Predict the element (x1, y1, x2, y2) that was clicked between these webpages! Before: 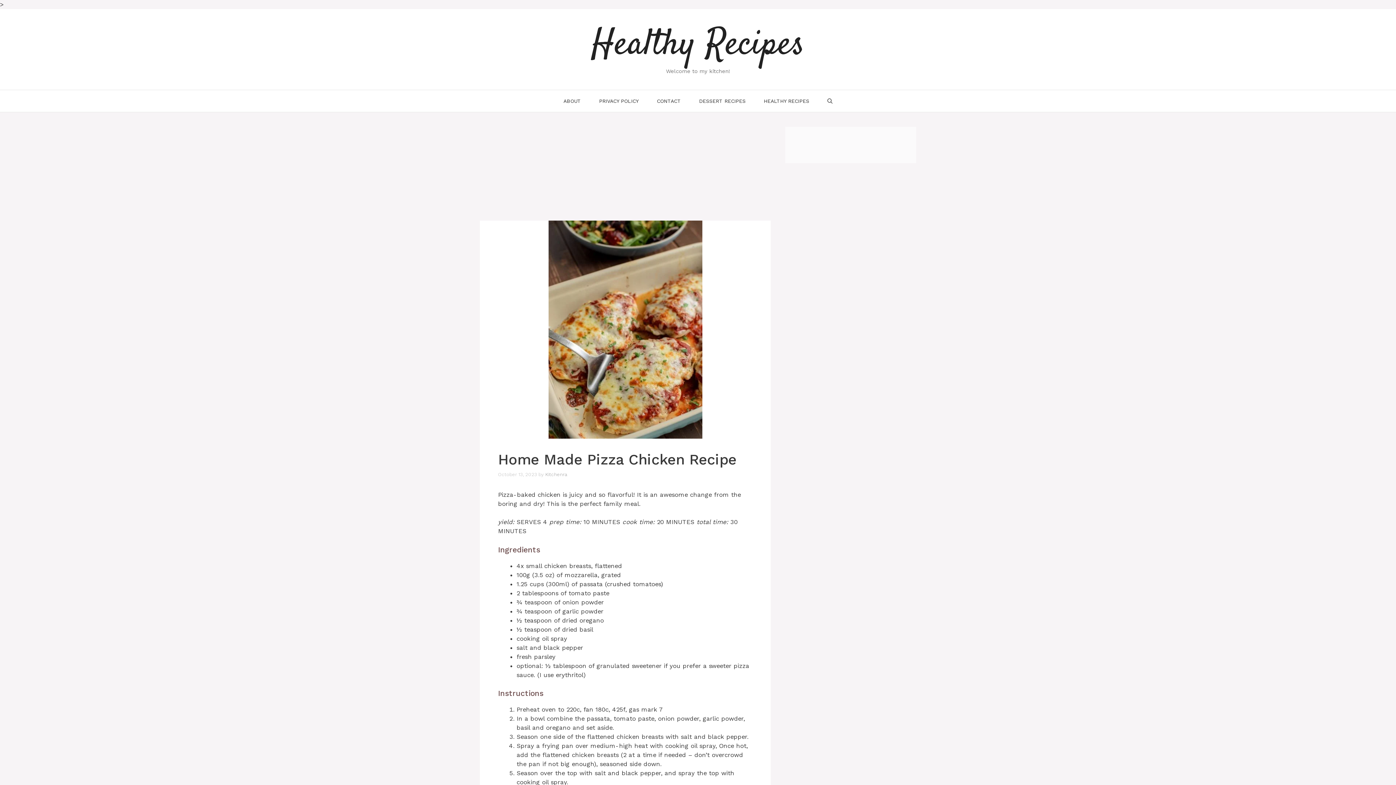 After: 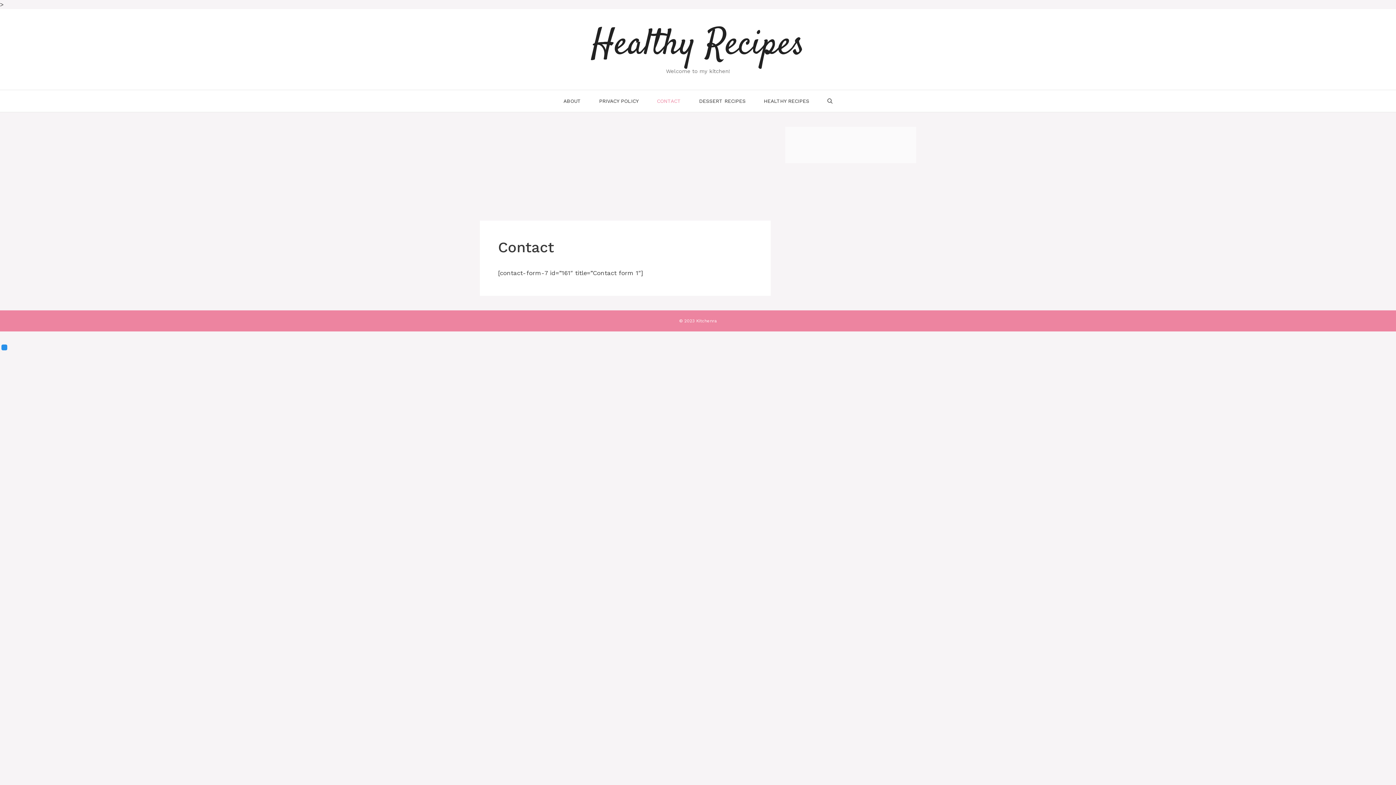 Action: bbox: (648, 90, 690, 112) label: CONTACT